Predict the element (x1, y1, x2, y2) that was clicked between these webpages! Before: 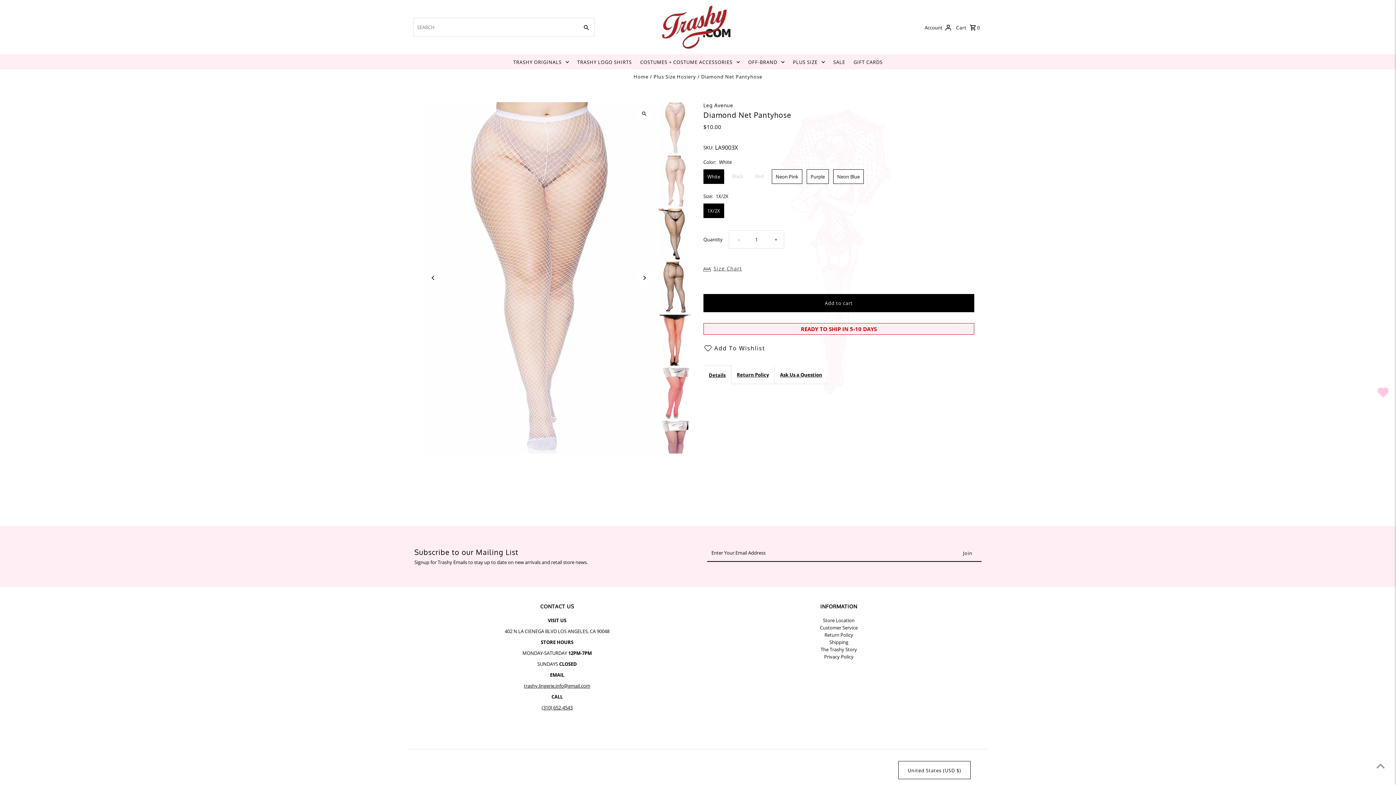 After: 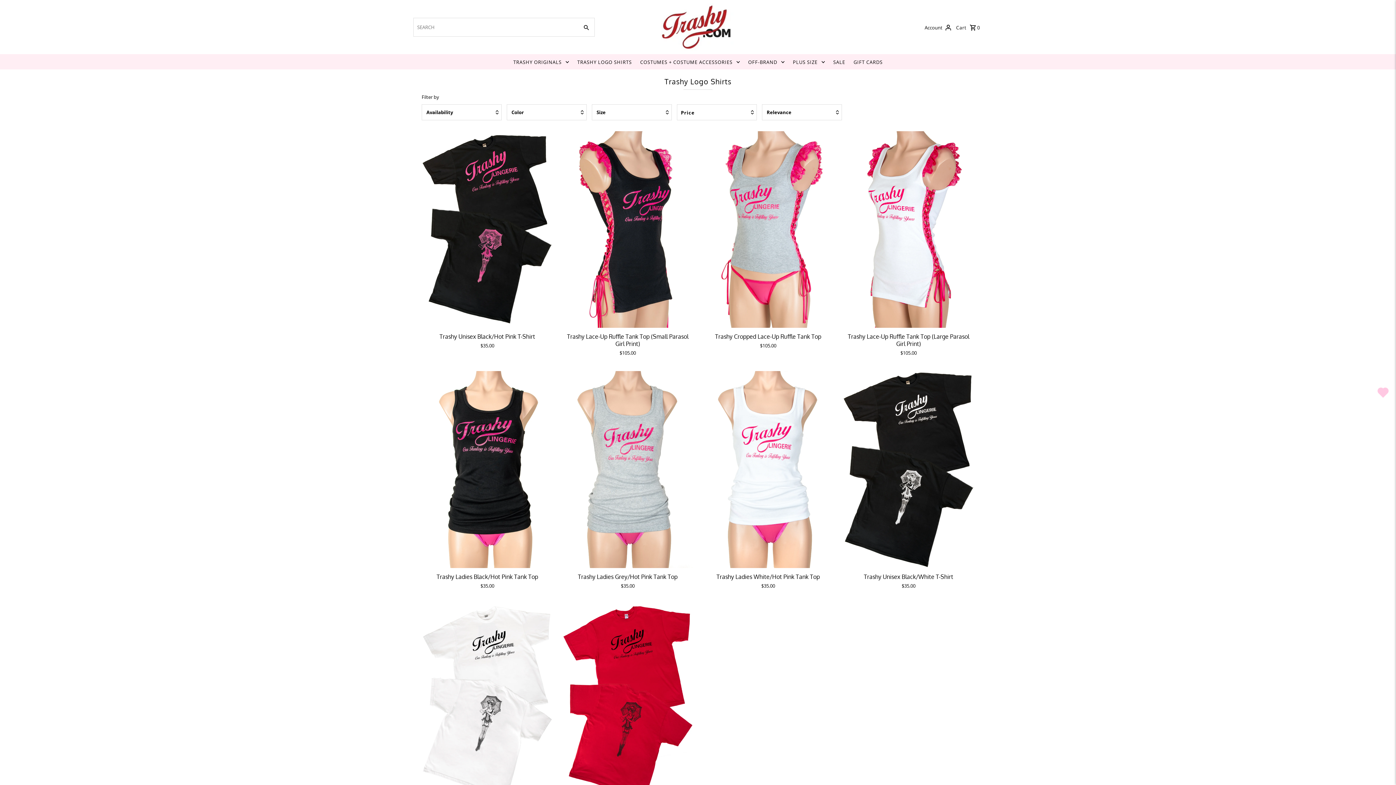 Action: bbox: (573, 54, 635, 69) label: TRASHY LOGO SHIRTS